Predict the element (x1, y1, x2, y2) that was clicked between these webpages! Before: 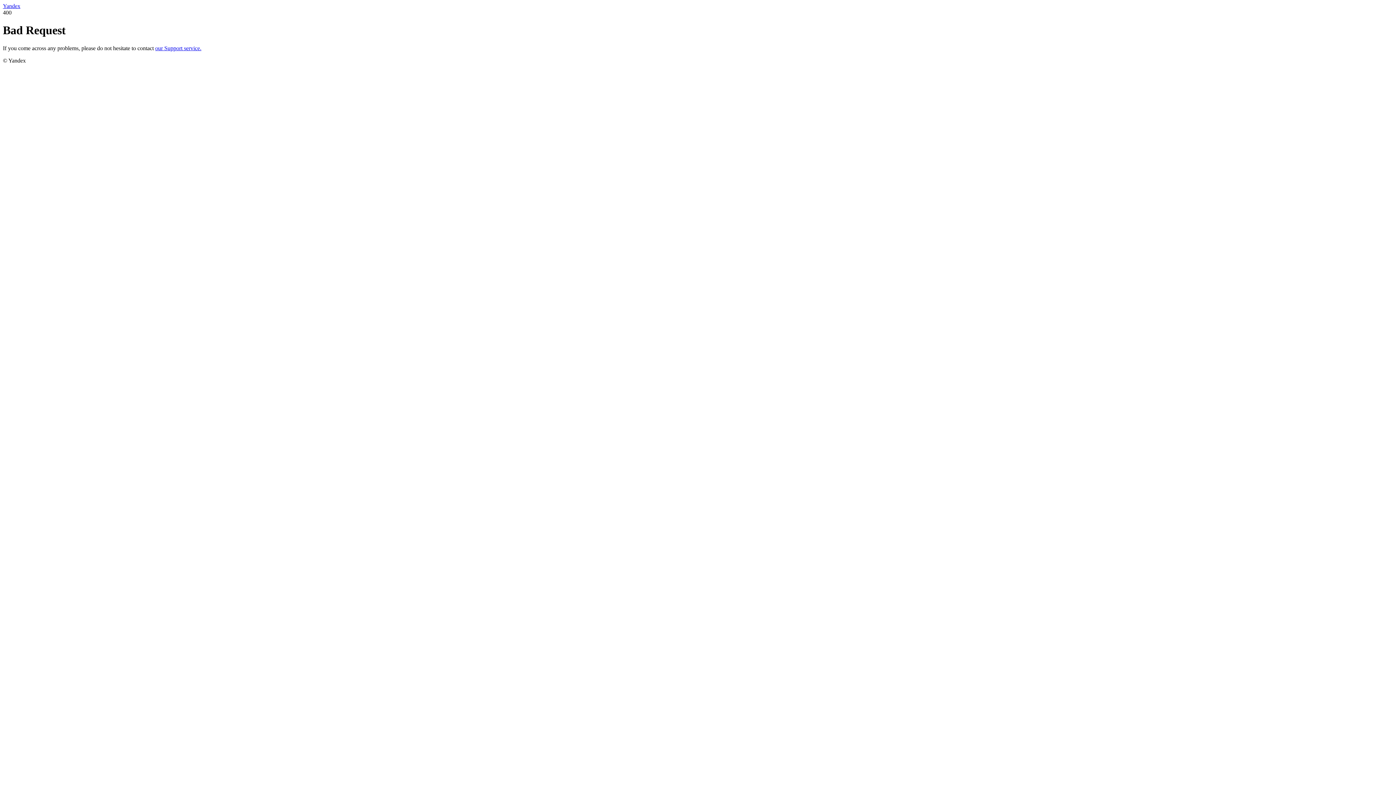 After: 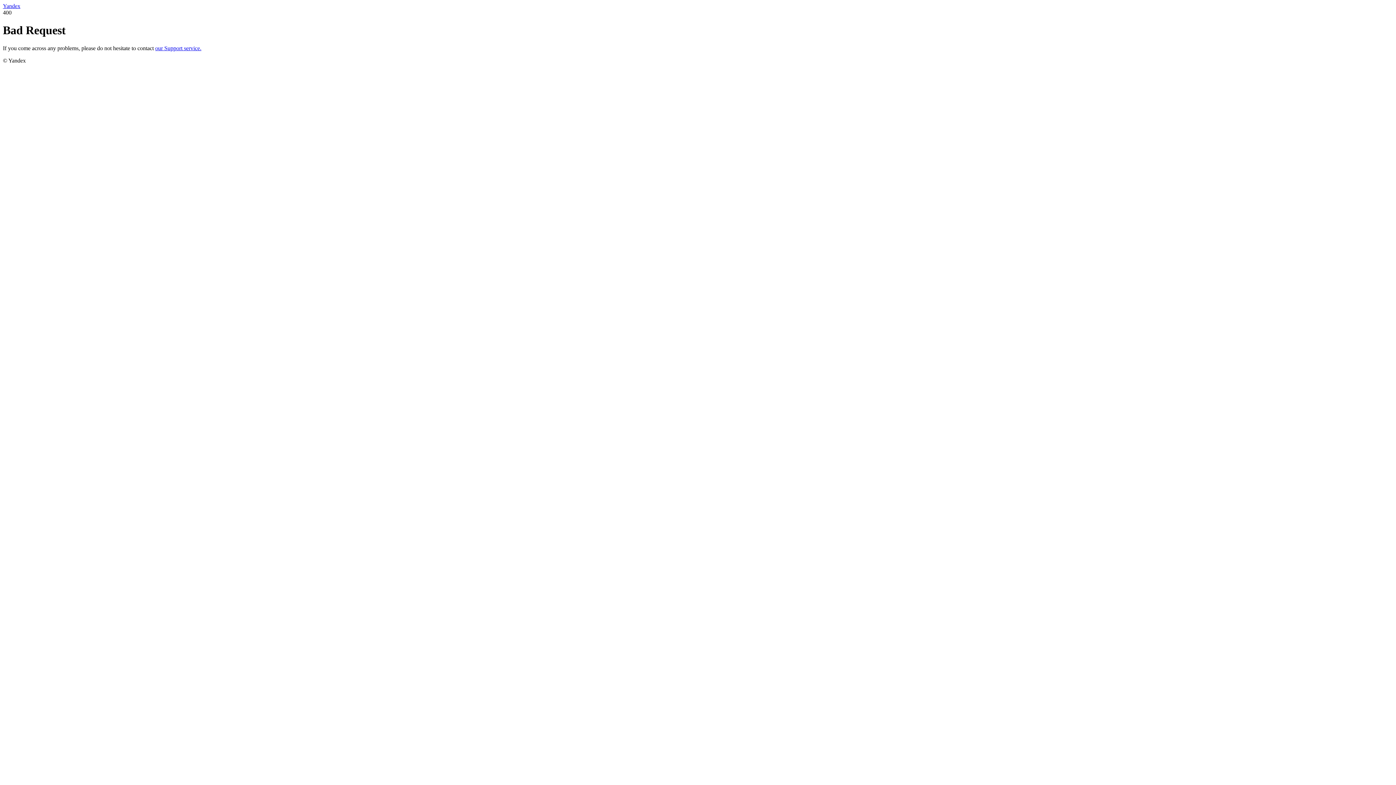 Action: bbox: (2, 2, 20, 9) label: Yandex